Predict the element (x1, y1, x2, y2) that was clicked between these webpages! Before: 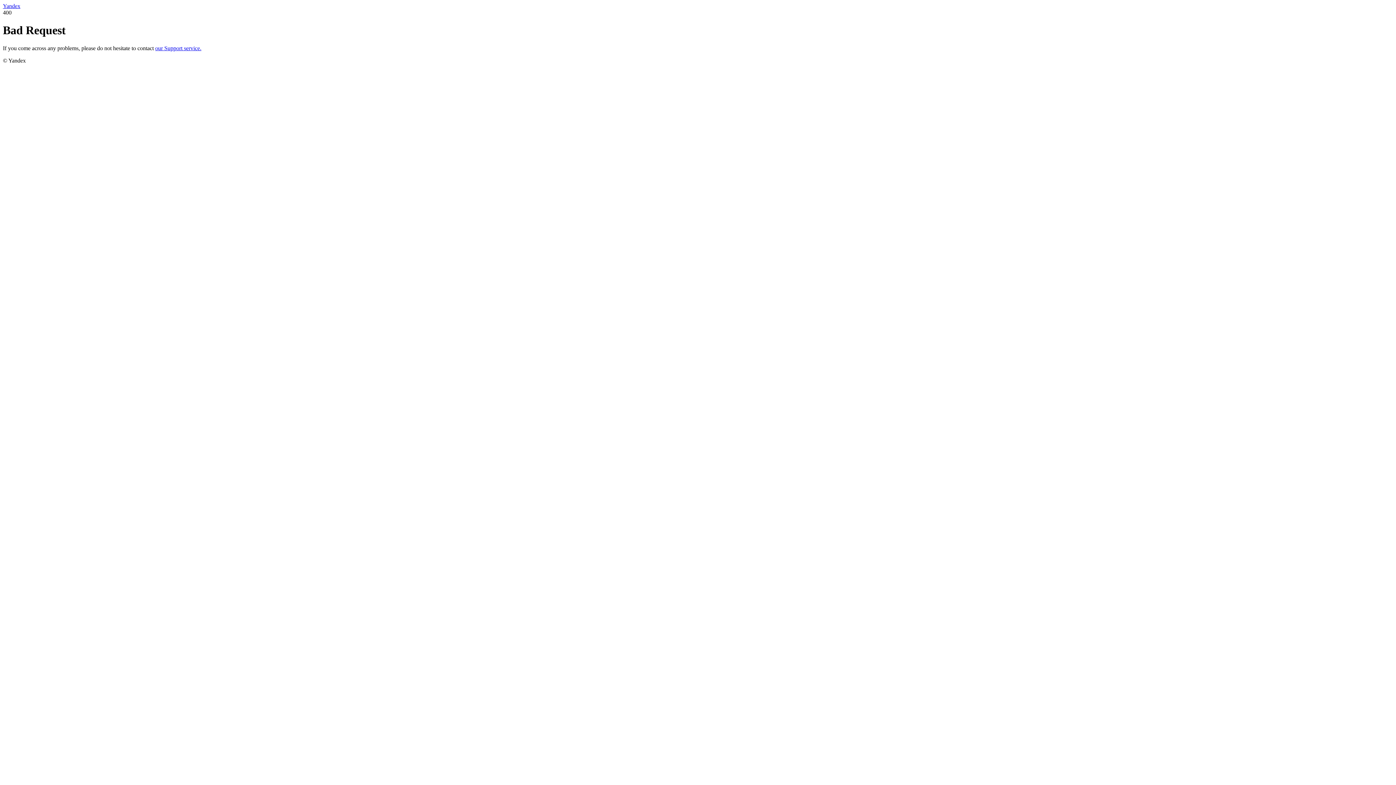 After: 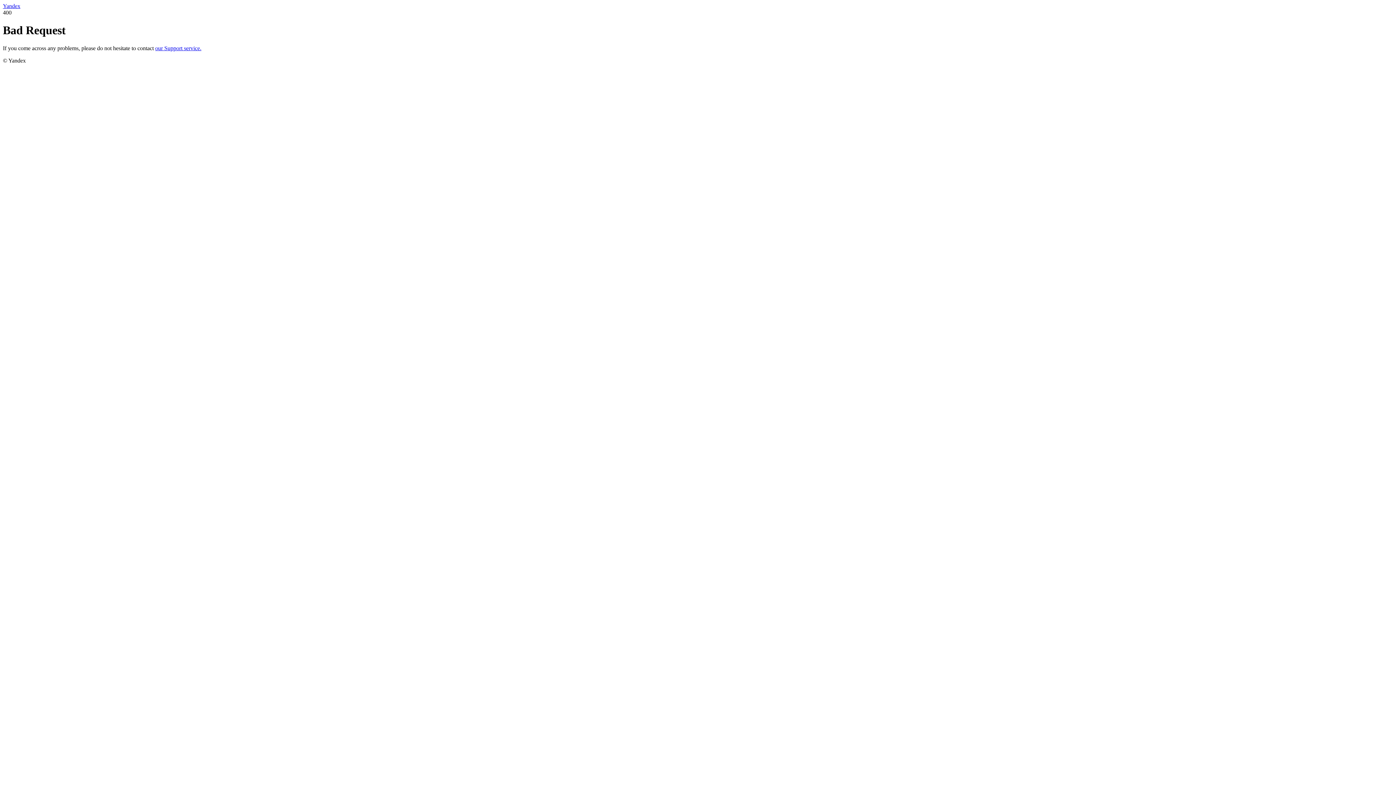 Action: label: Yandex bbox: (2, 2, 20, 9)